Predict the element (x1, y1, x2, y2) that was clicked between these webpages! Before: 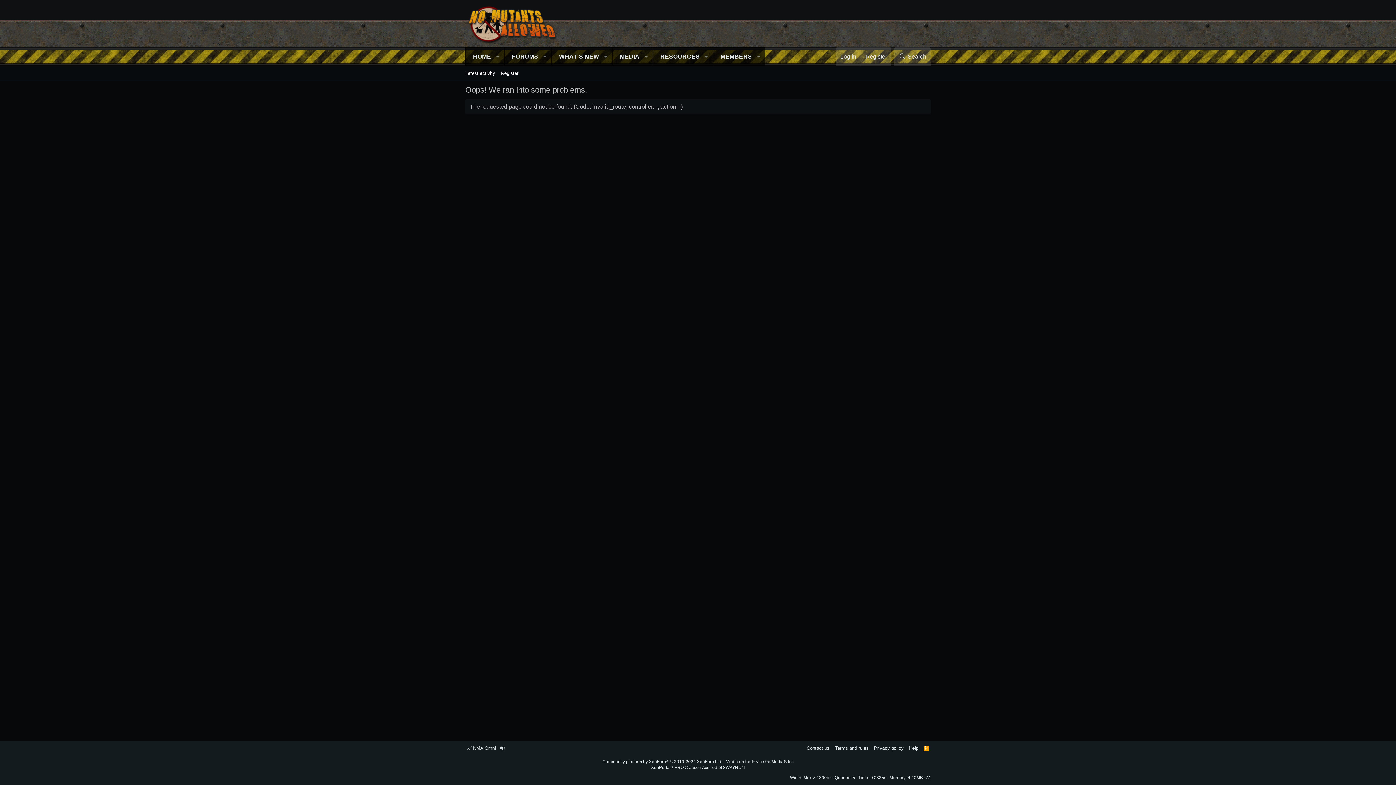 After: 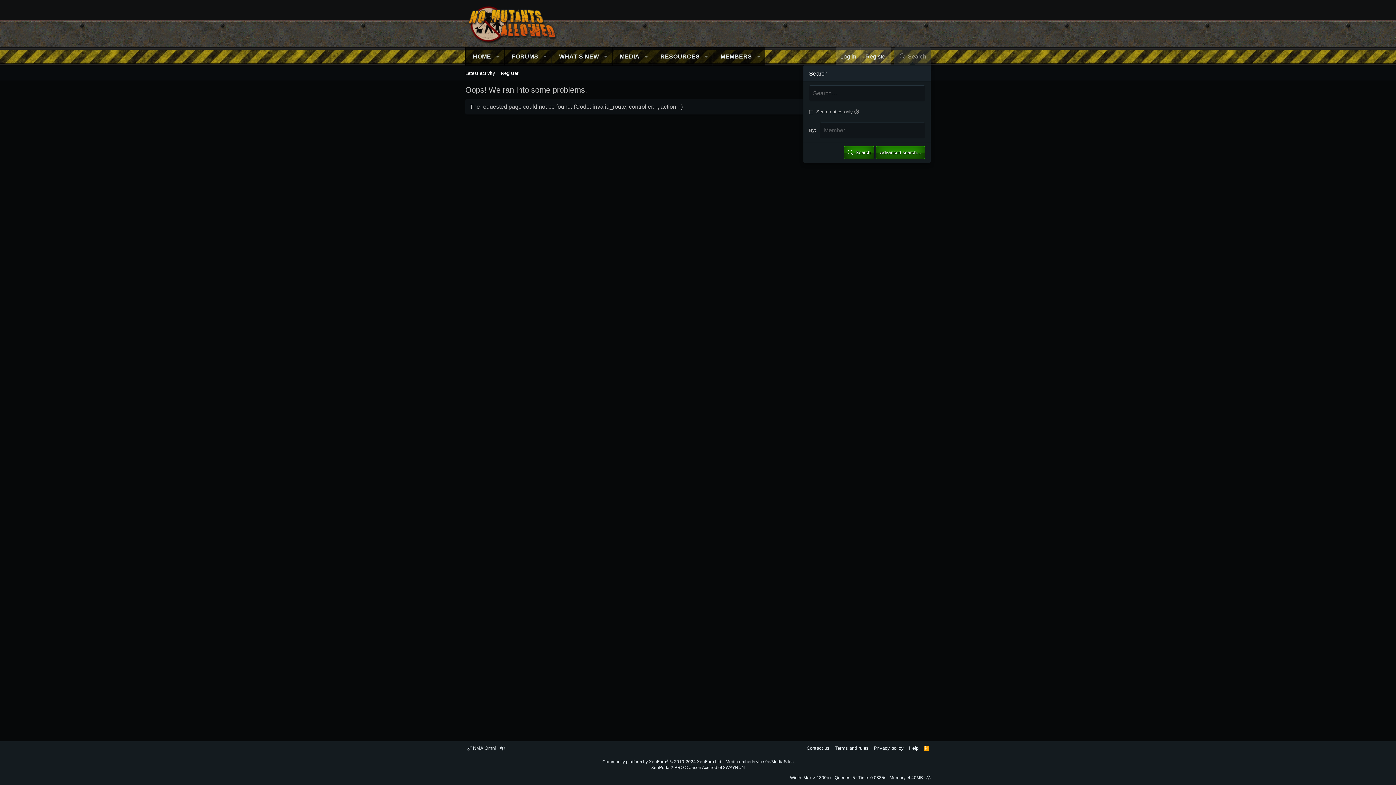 Action: label: Search bbox: (894, 47, 930, 66)